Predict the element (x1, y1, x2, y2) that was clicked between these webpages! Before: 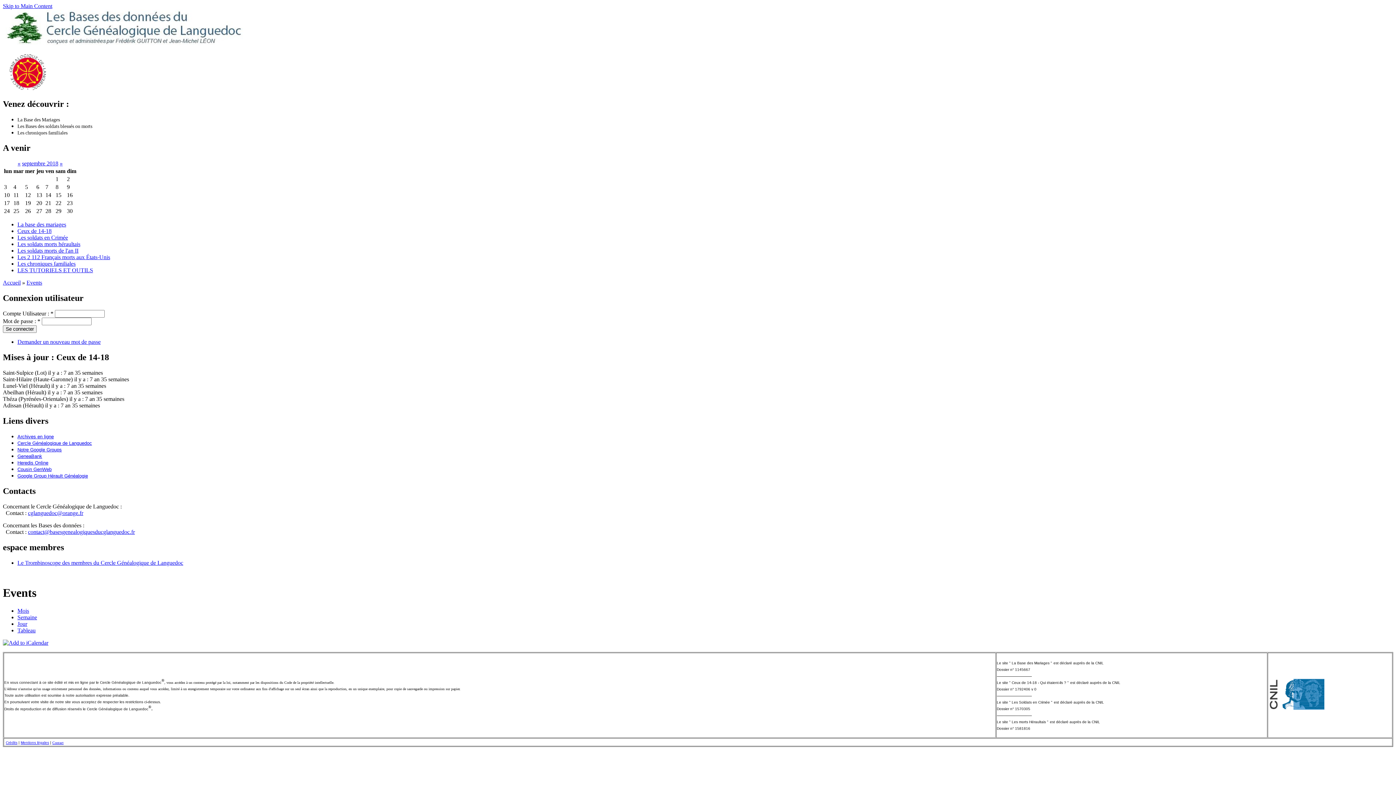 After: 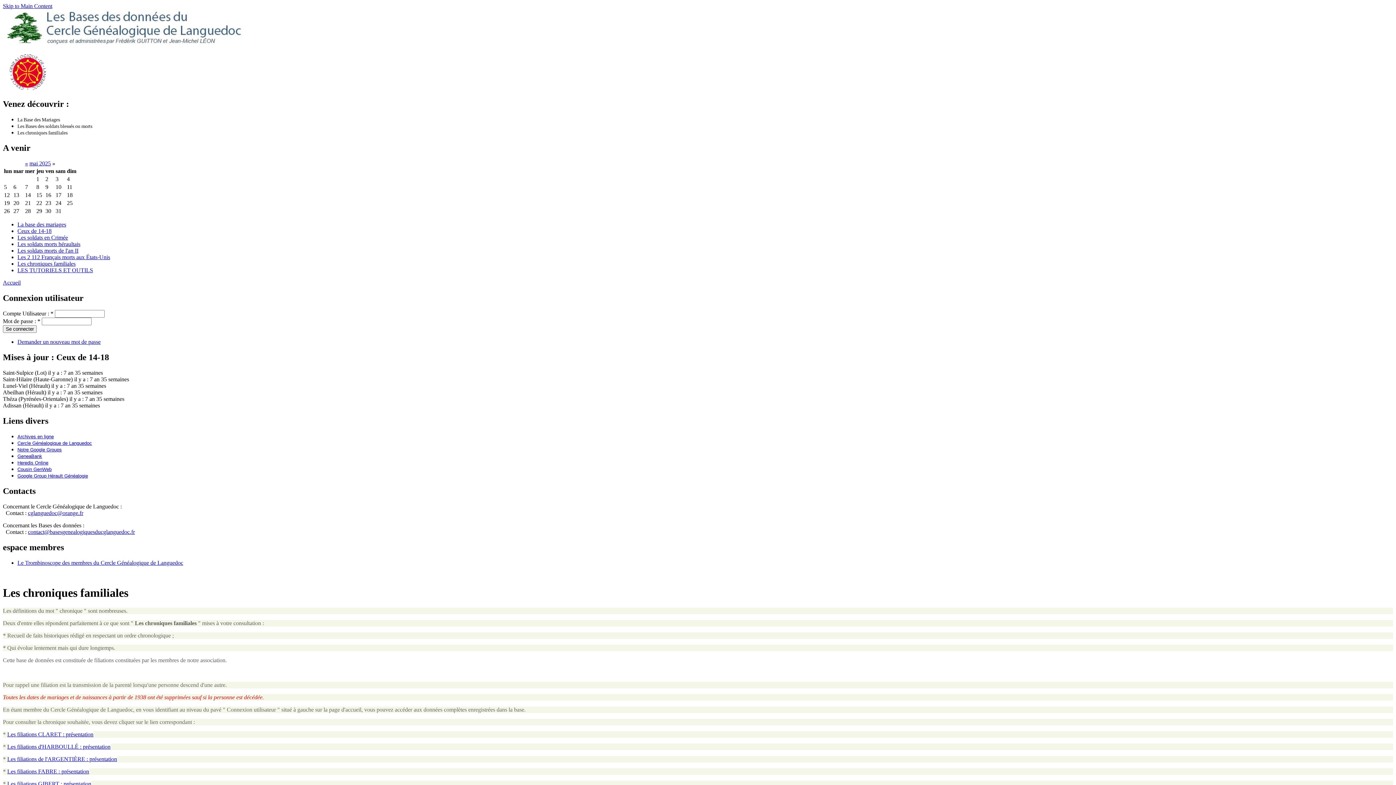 Action: label: Les chroniques familiales bbox: (17, 260, 75, 266)